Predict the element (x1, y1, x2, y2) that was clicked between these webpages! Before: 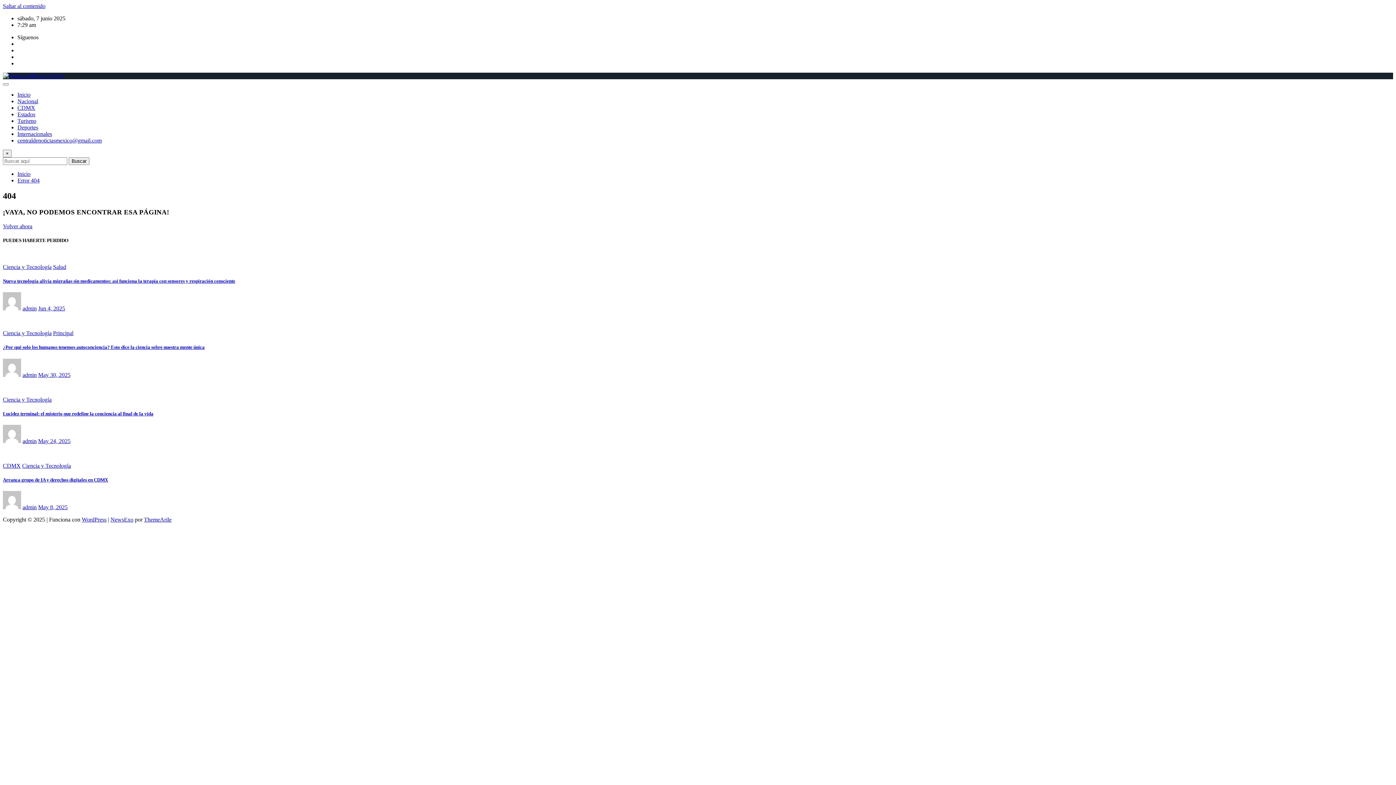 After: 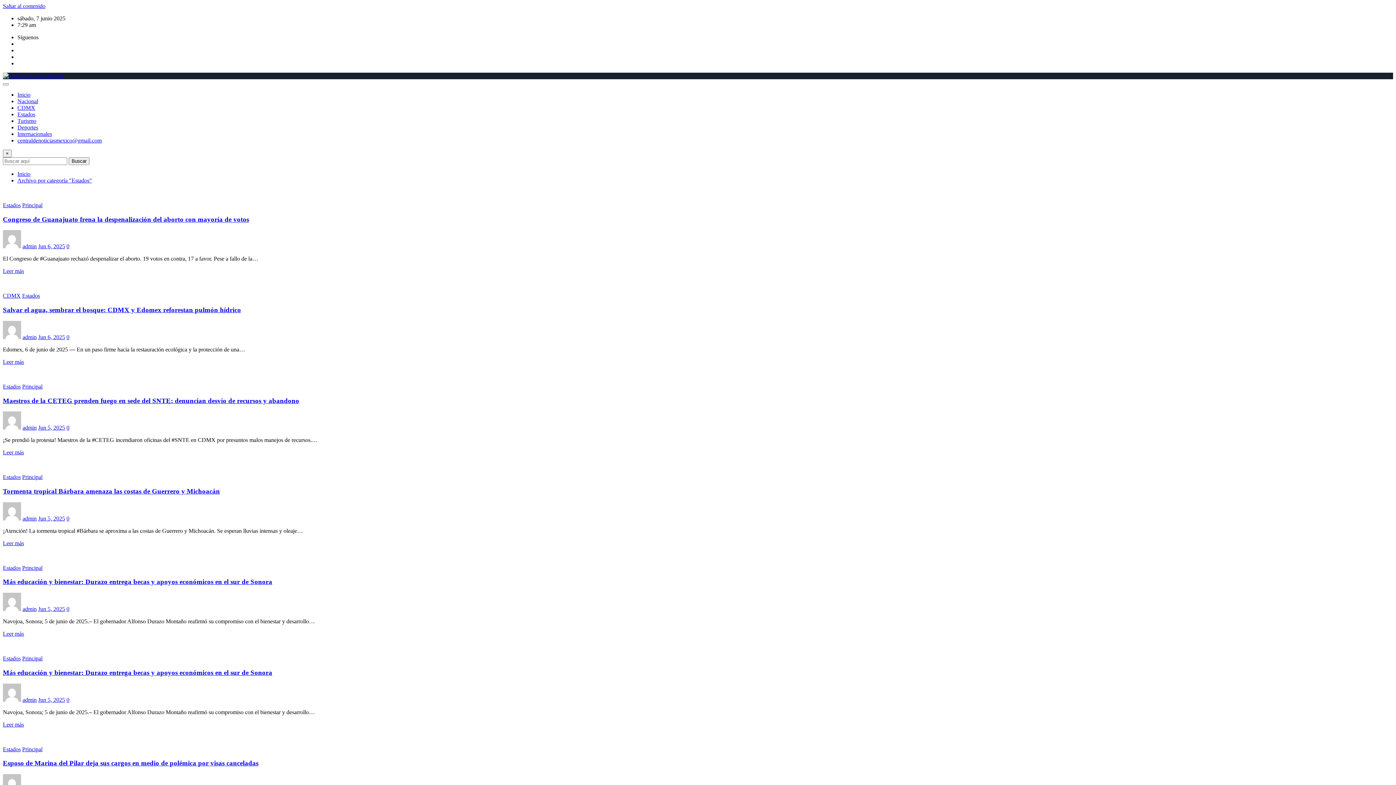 Action: label: Estados bbox: (17, 111, 35, 117)